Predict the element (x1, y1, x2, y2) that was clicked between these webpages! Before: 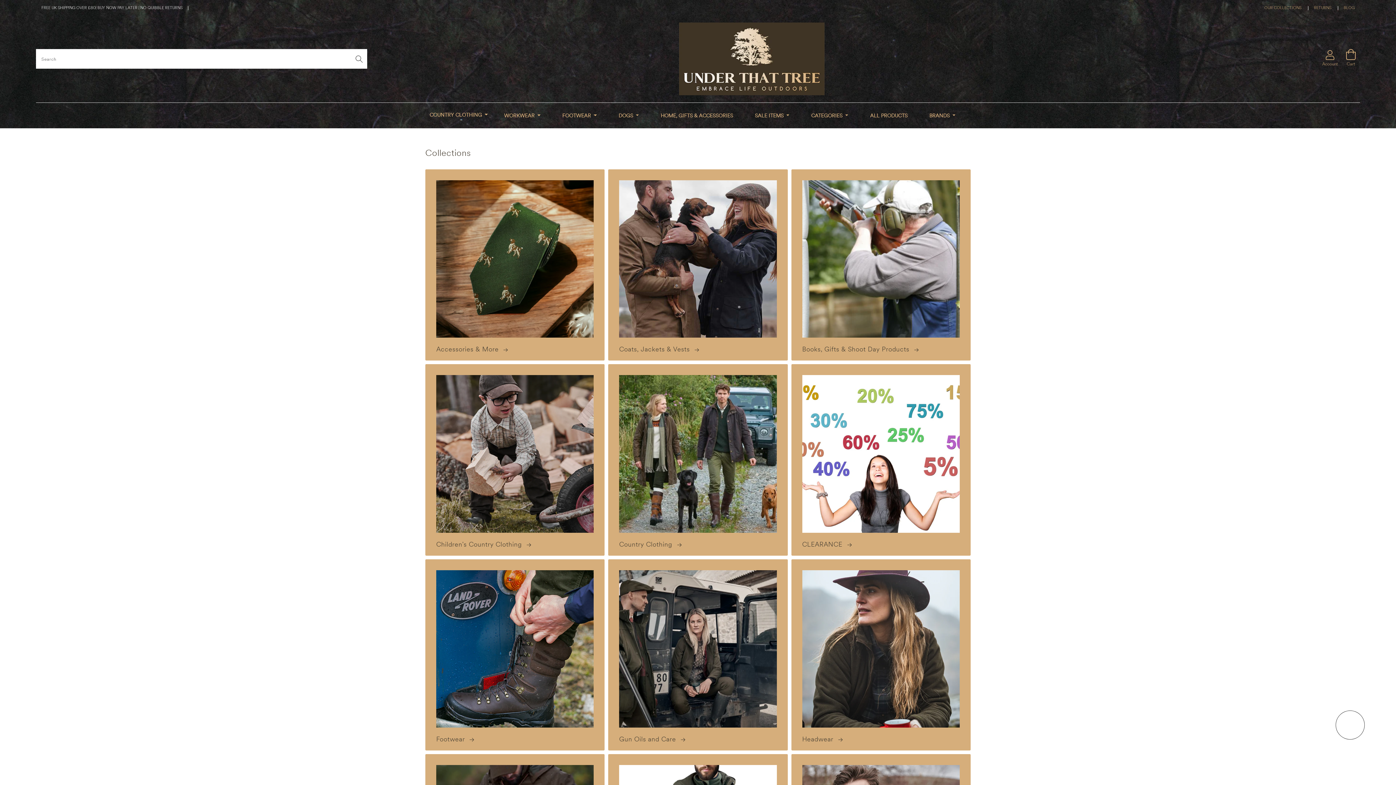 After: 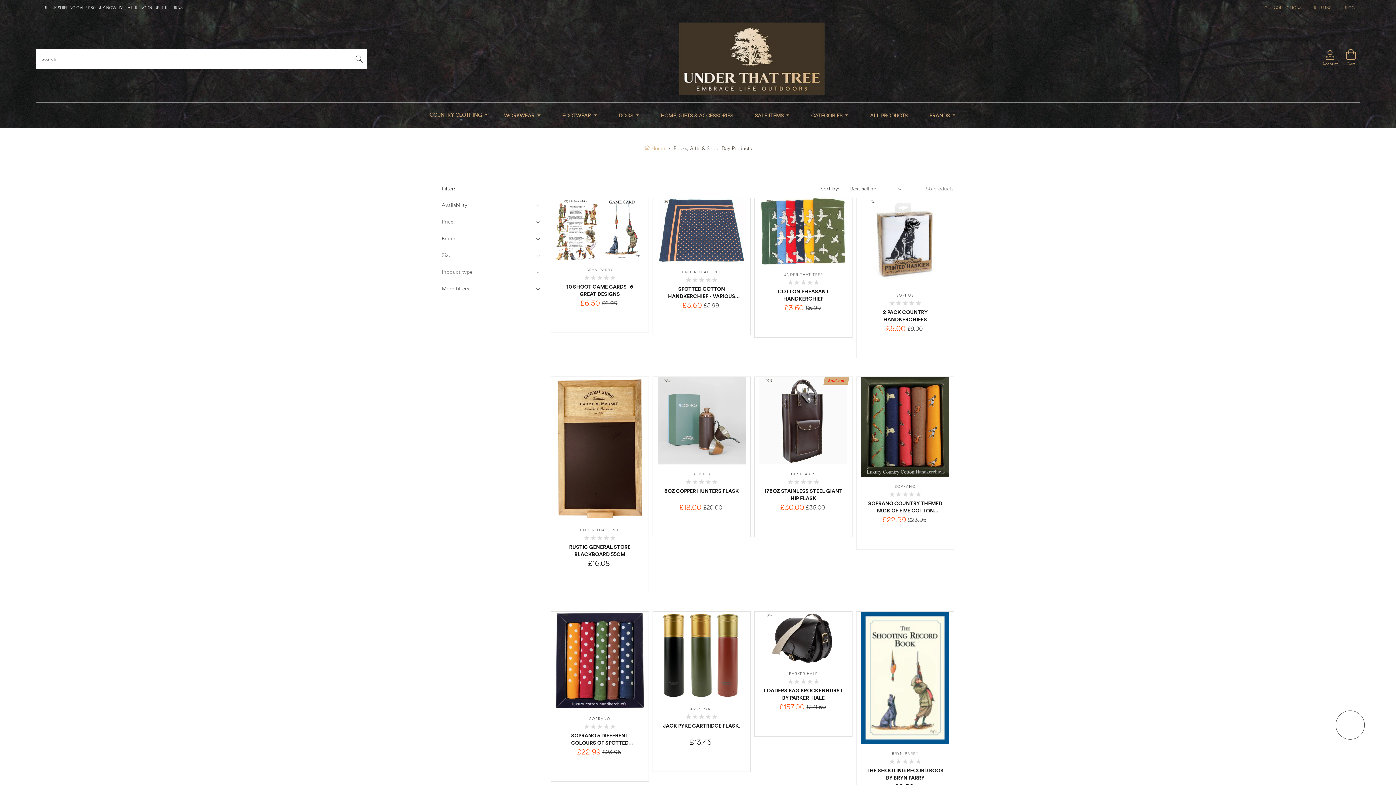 Action: label: Books, Gifts & Shoot Day Products  bbox: (791, 169, 970, 360)